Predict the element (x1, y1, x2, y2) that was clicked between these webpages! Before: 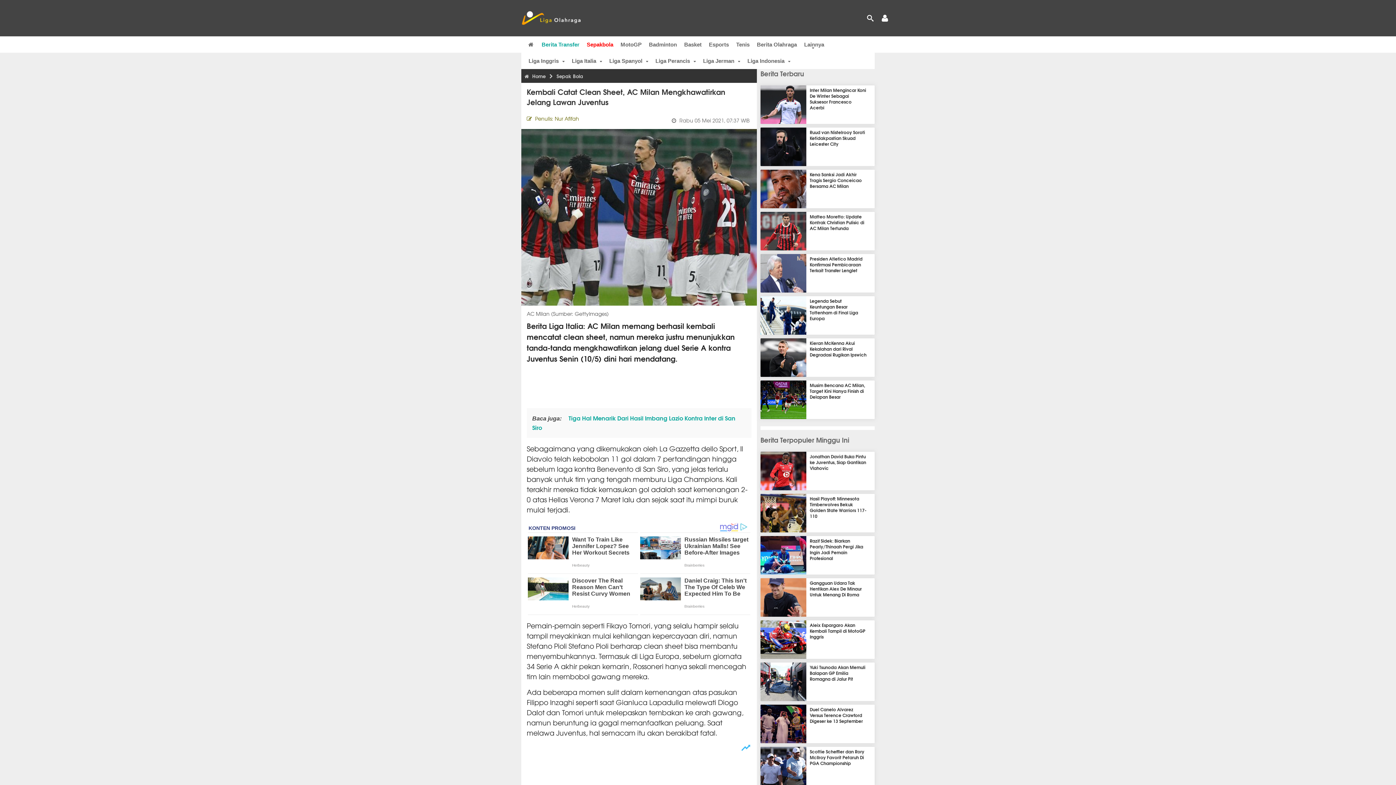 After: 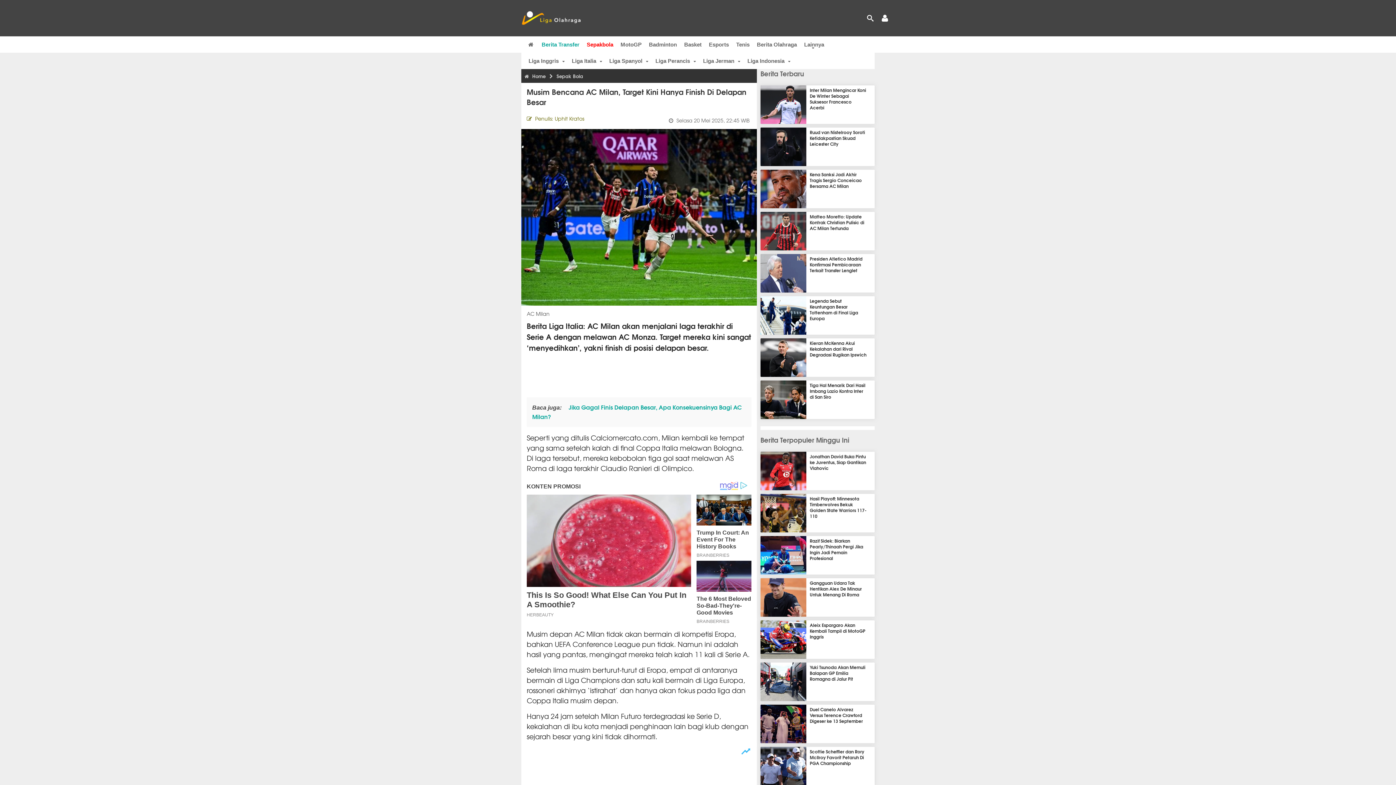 Action: bbox: (760, 412, 812, 421)